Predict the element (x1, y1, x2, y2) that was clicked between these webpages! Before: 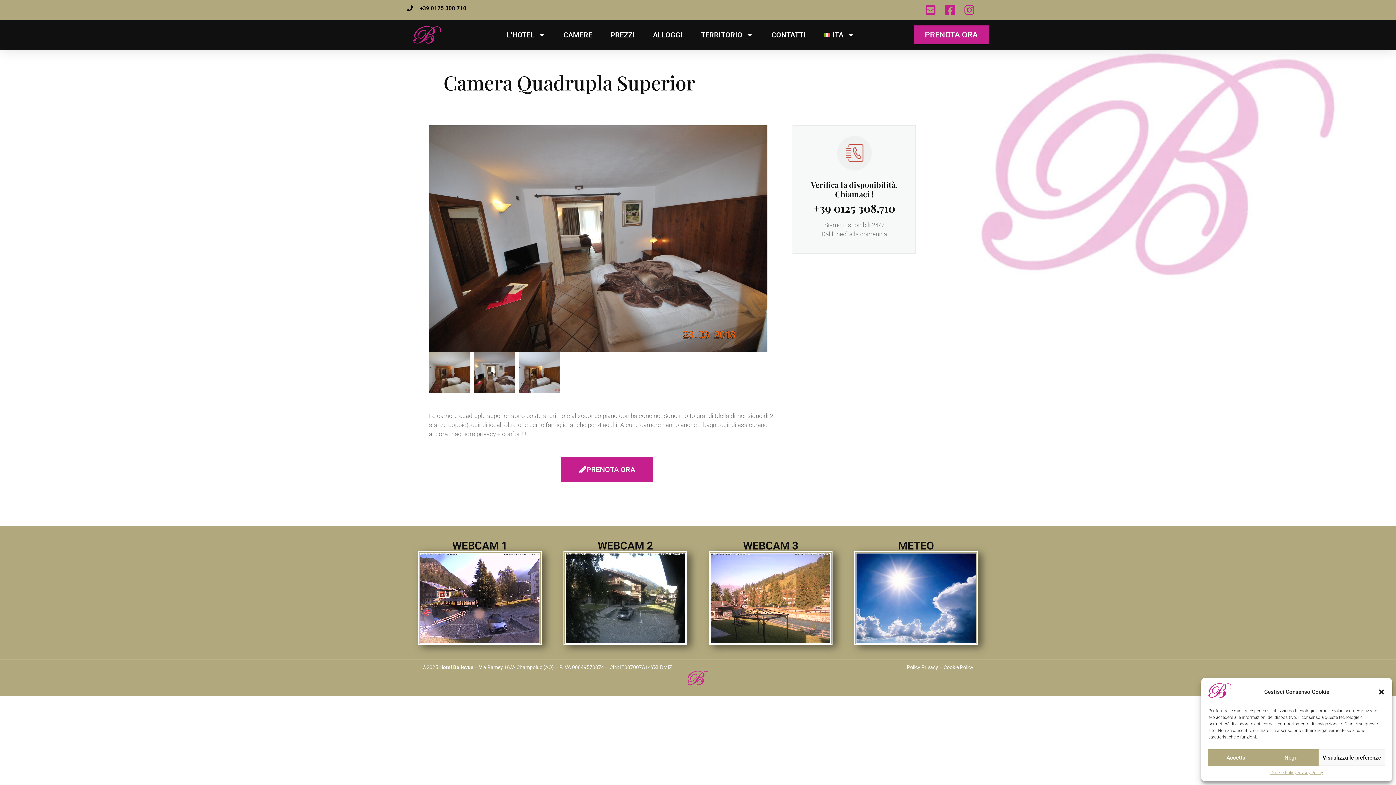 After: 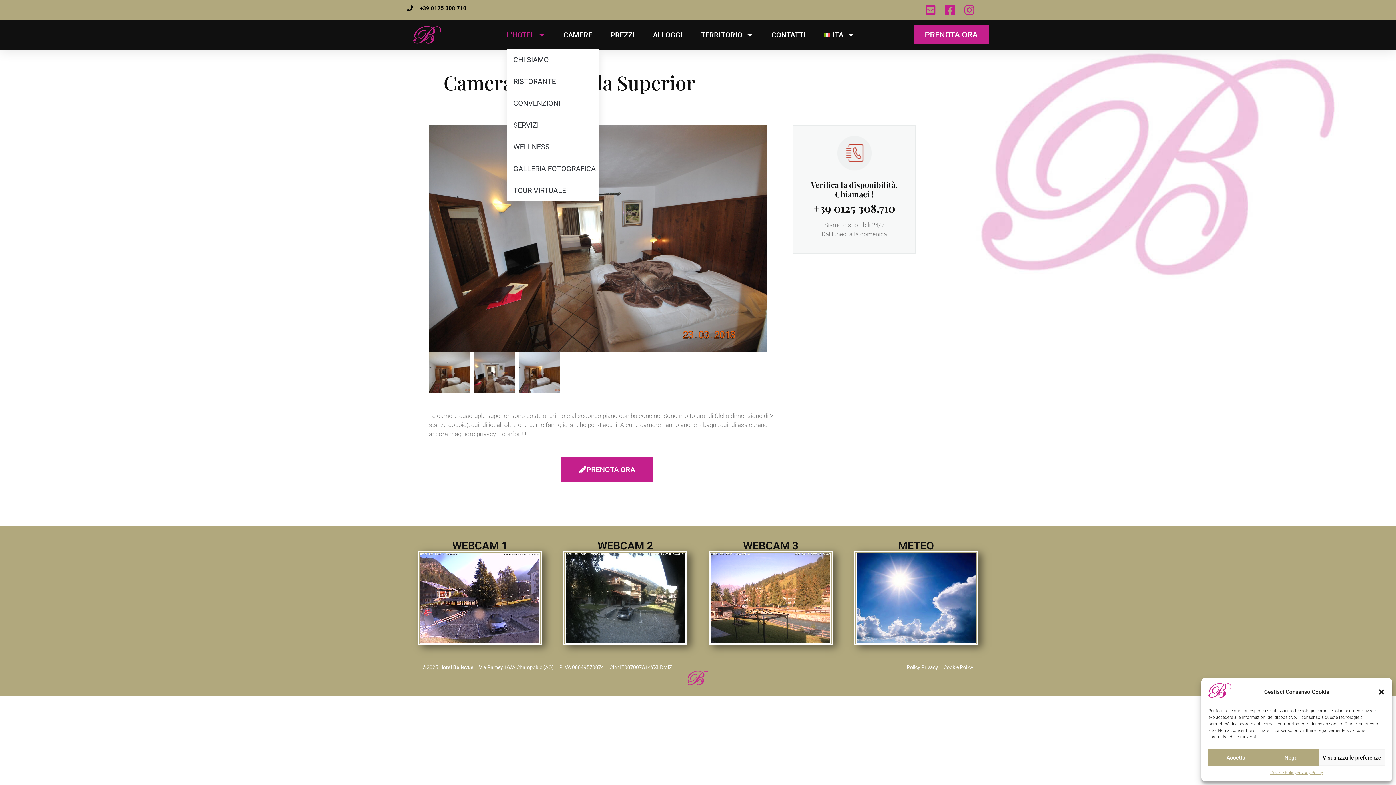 Action: bbox: (506, 26, 545, 43) label: L’HOTEL